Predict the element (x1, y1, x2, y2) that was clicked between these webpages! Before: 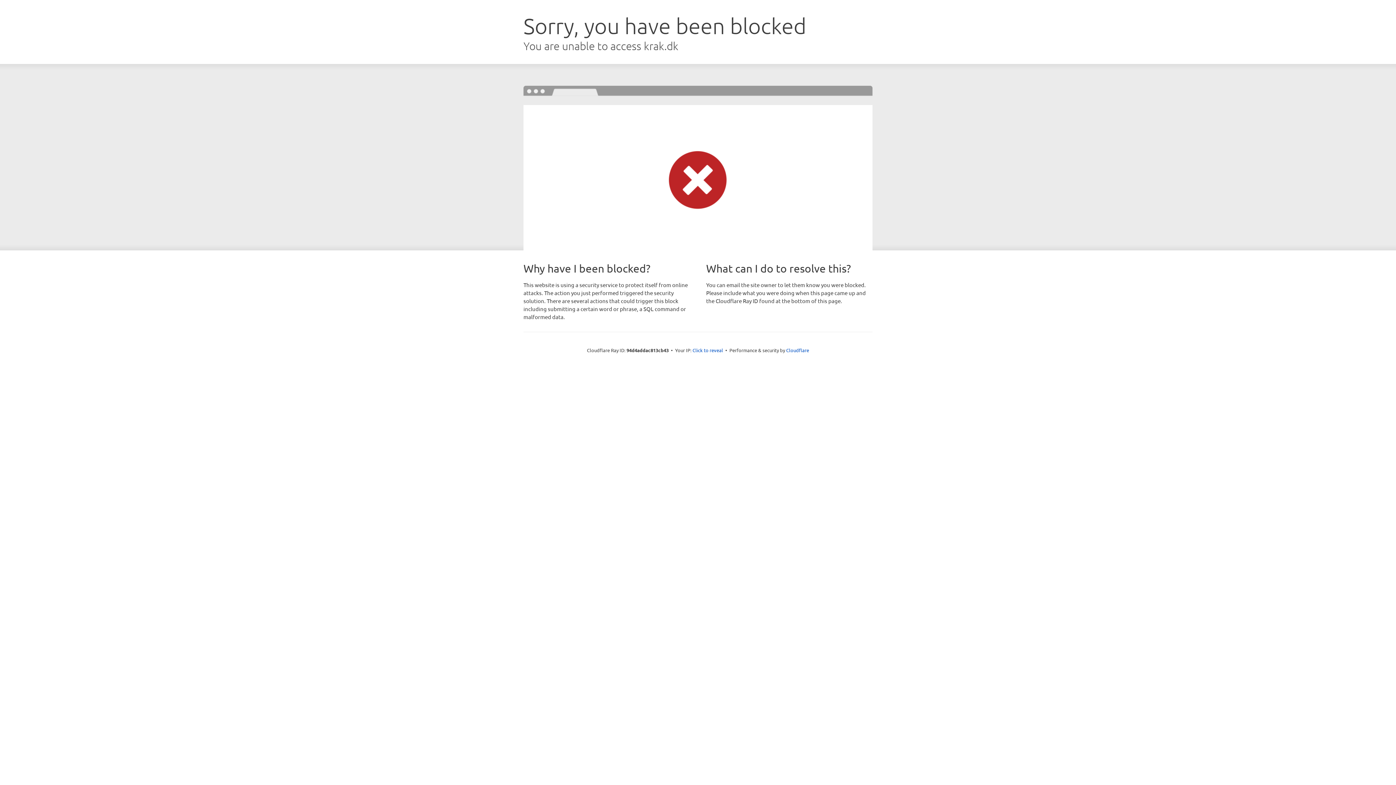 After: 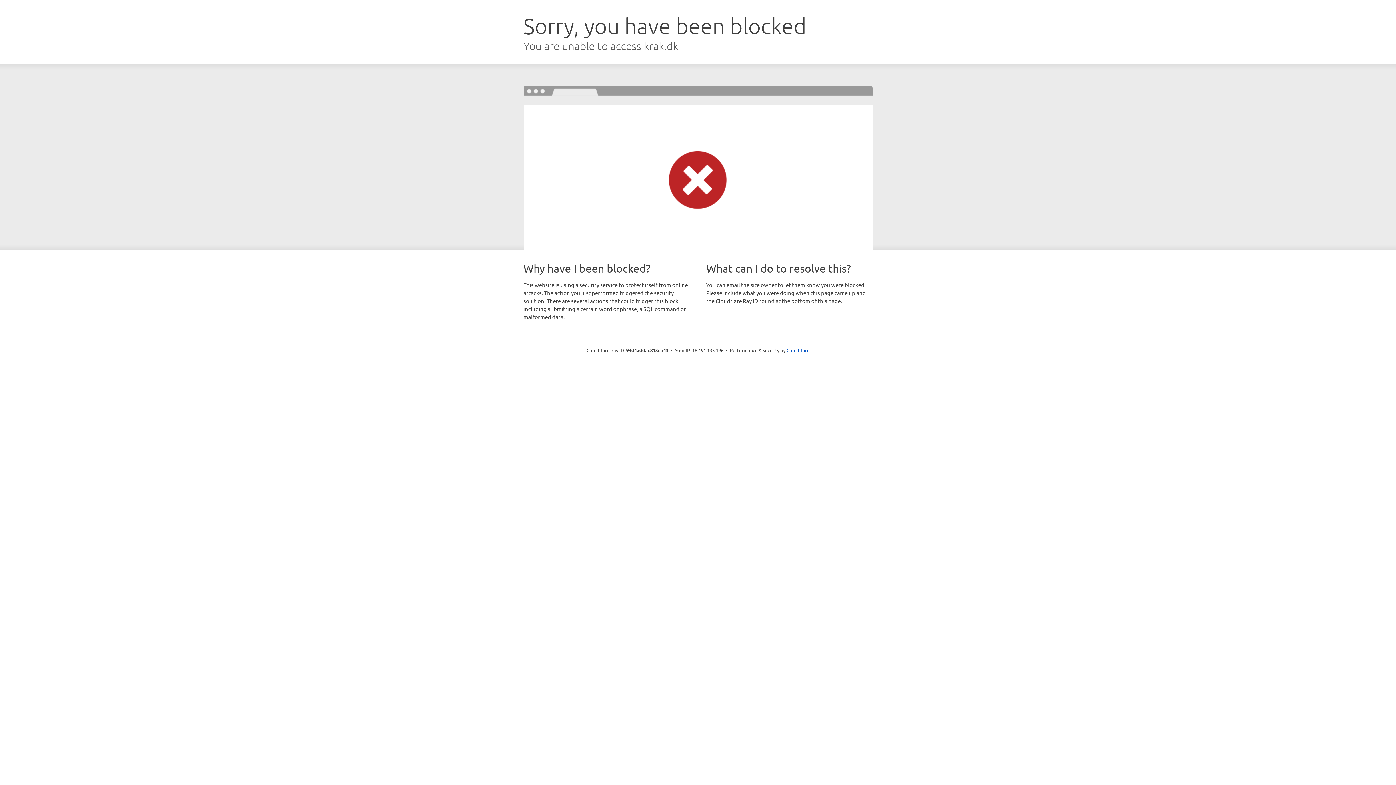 Action: label: Click to reveal bbox: (692, 346, 723, 353)